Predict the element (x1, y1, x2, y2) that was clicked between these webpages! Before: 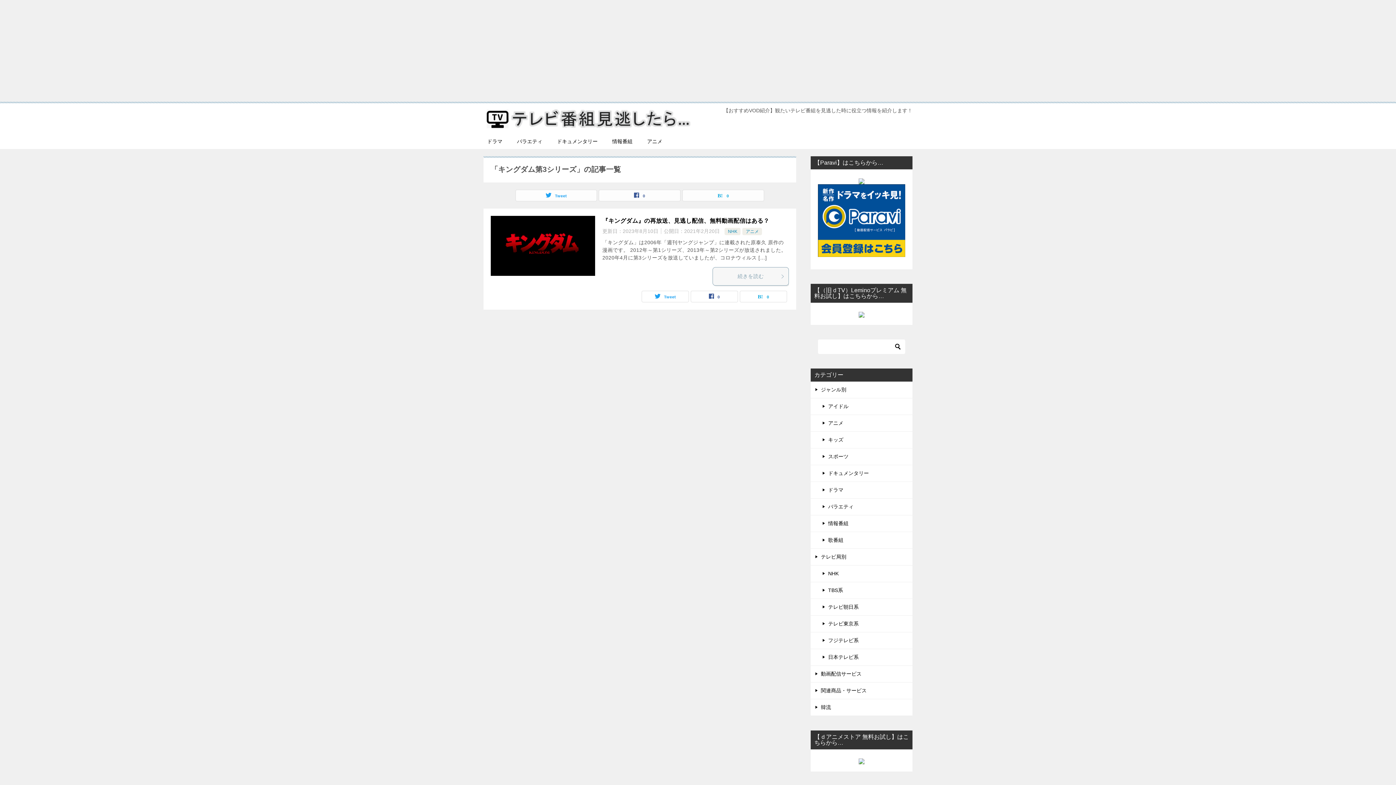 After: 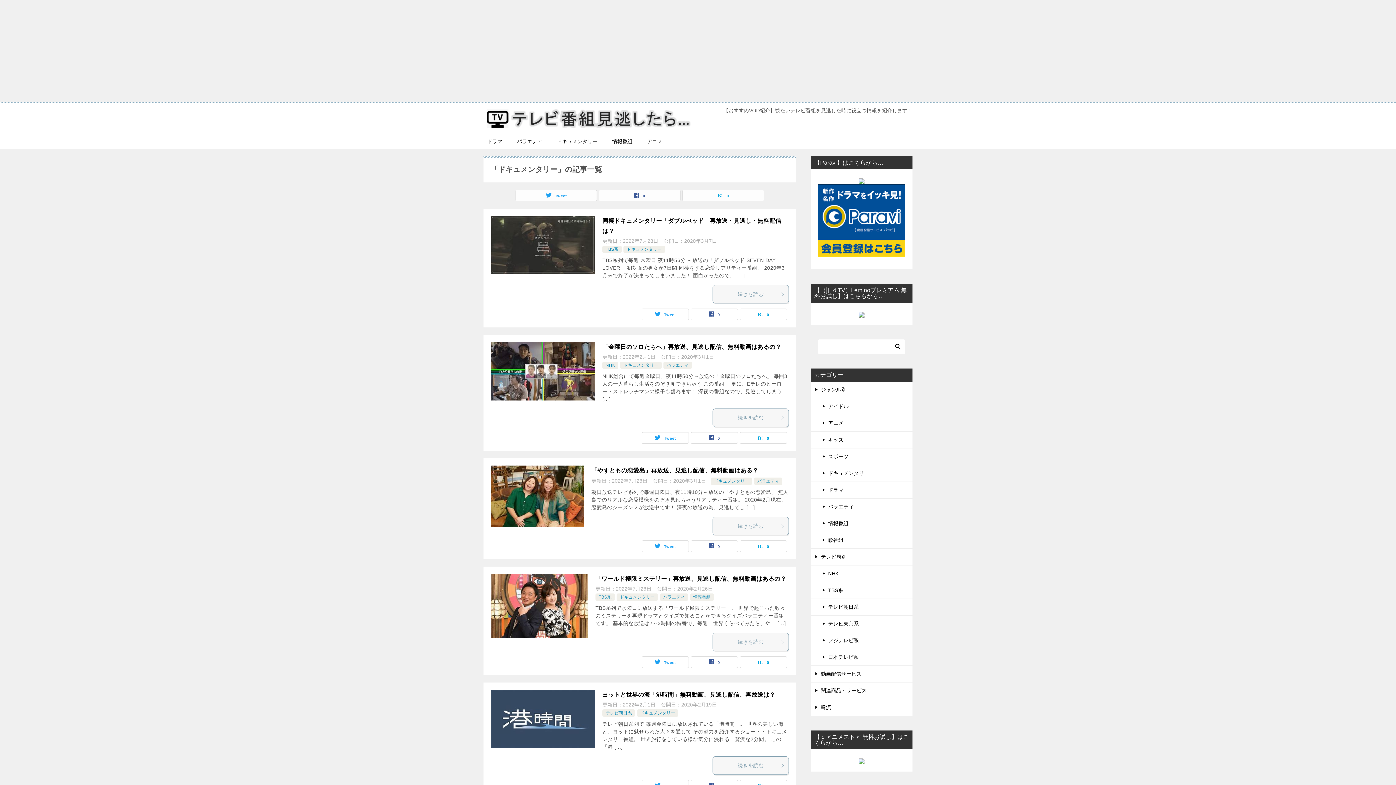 Action: bbox: (810, 465, 912, 481) label: ドキュメンタリー